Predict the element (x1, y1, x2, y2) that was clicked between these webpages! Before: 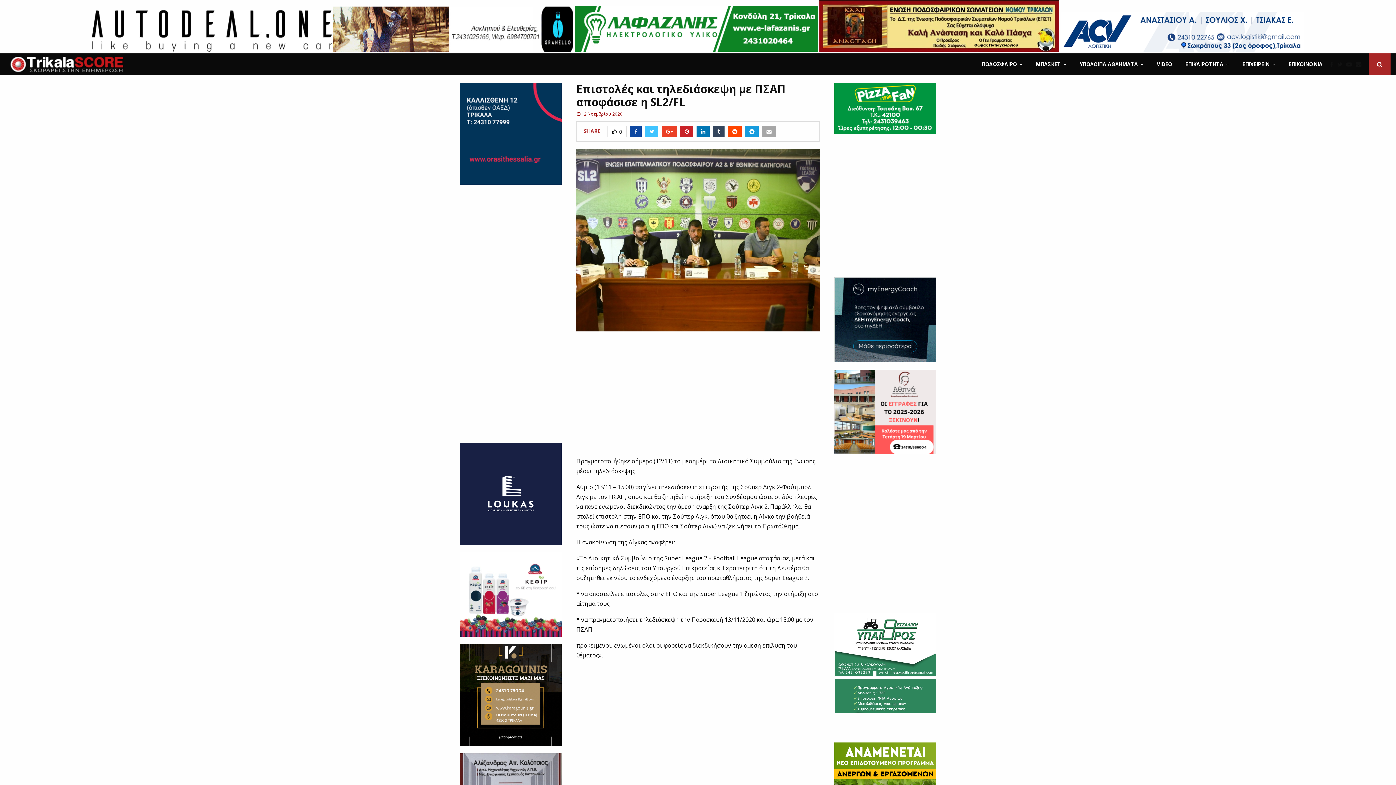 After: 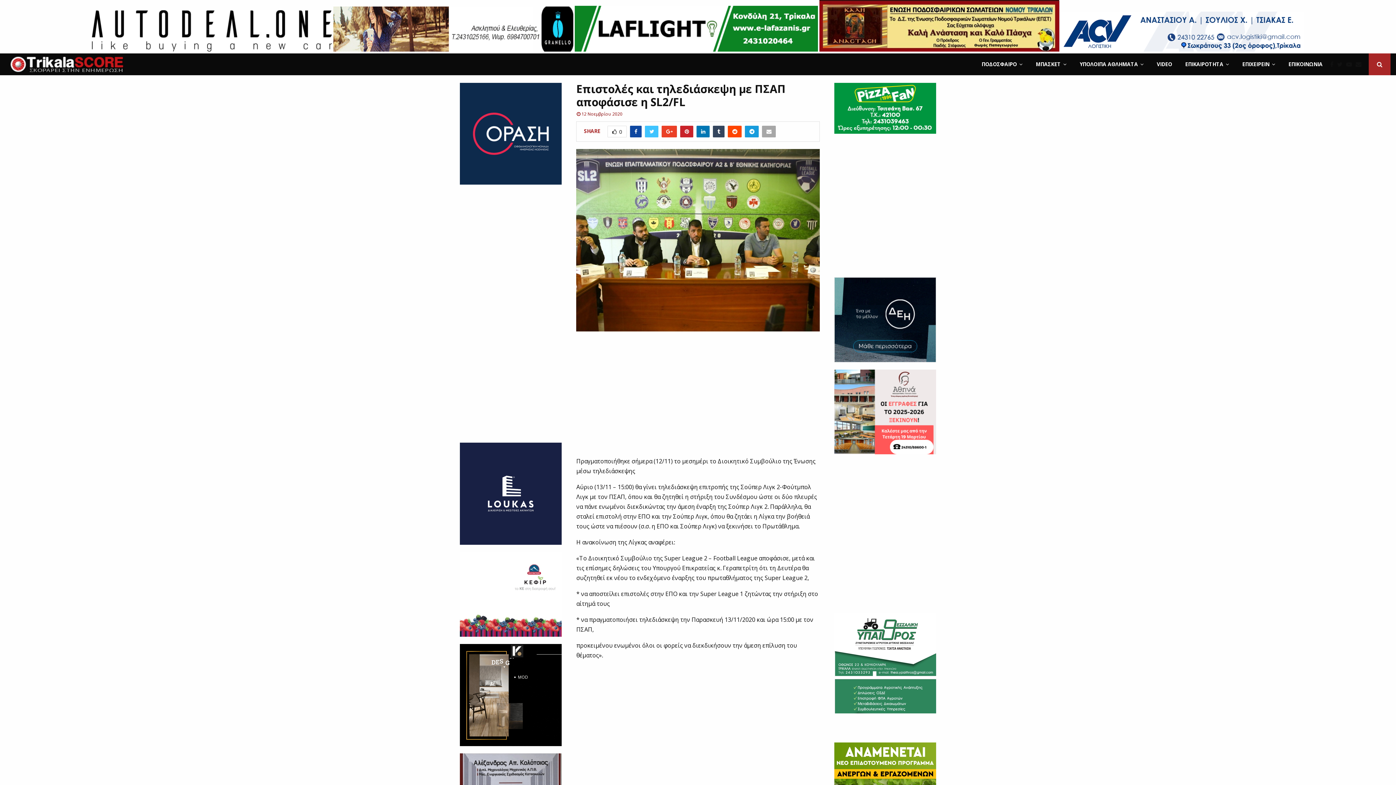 Action: bbox: (1061, 46, 1304, 53)